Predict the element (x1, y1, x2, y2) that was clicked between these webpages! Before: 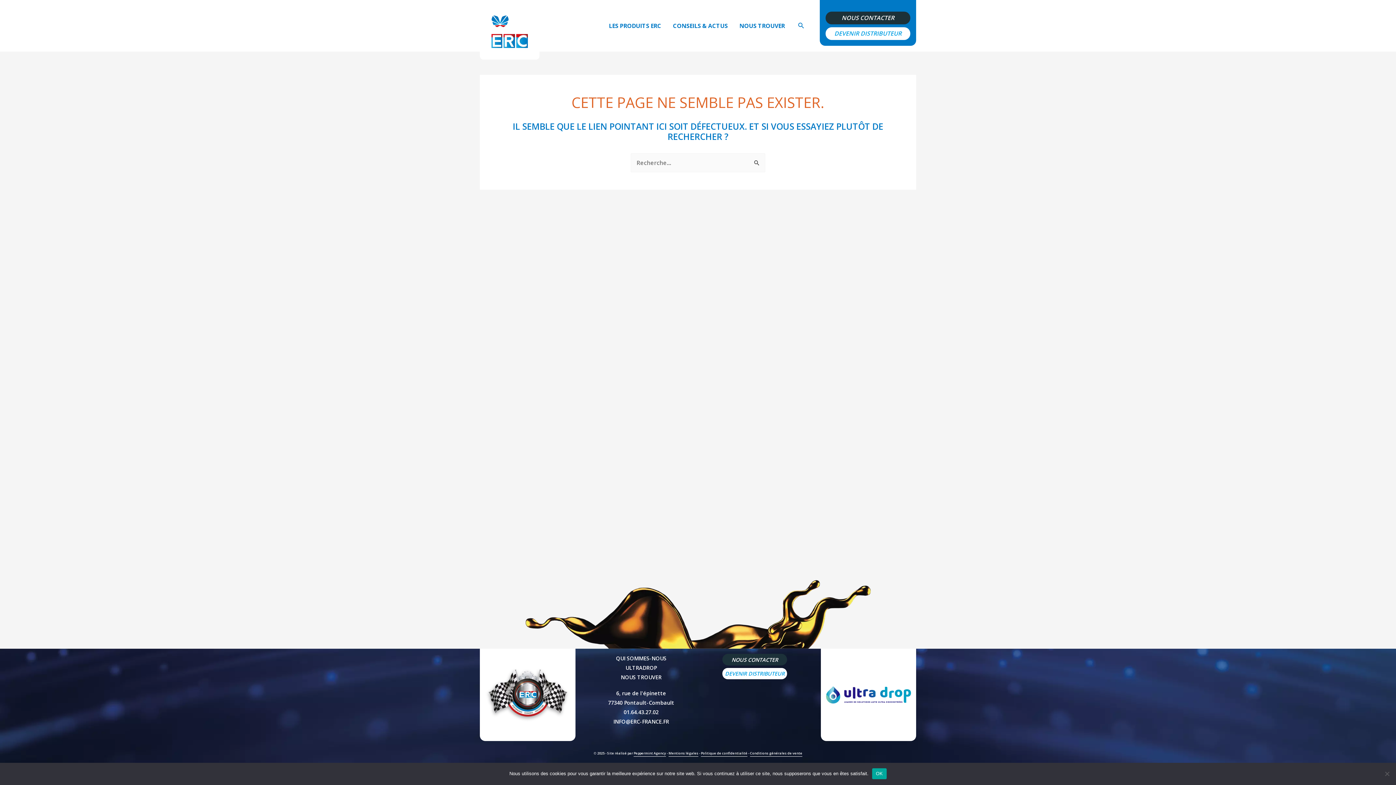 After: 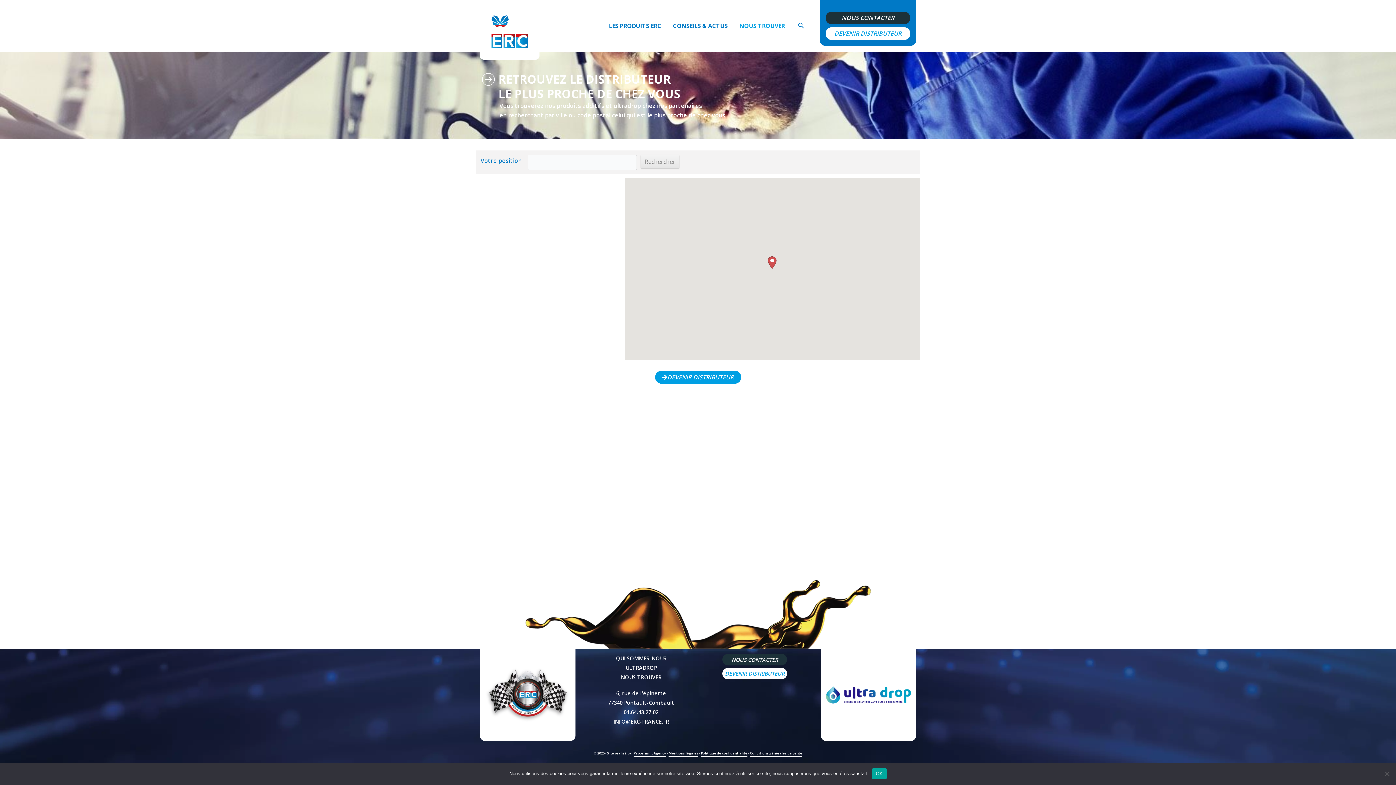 Action: label: NOUS TROUVER bbox: (621, 674, 661, 681)